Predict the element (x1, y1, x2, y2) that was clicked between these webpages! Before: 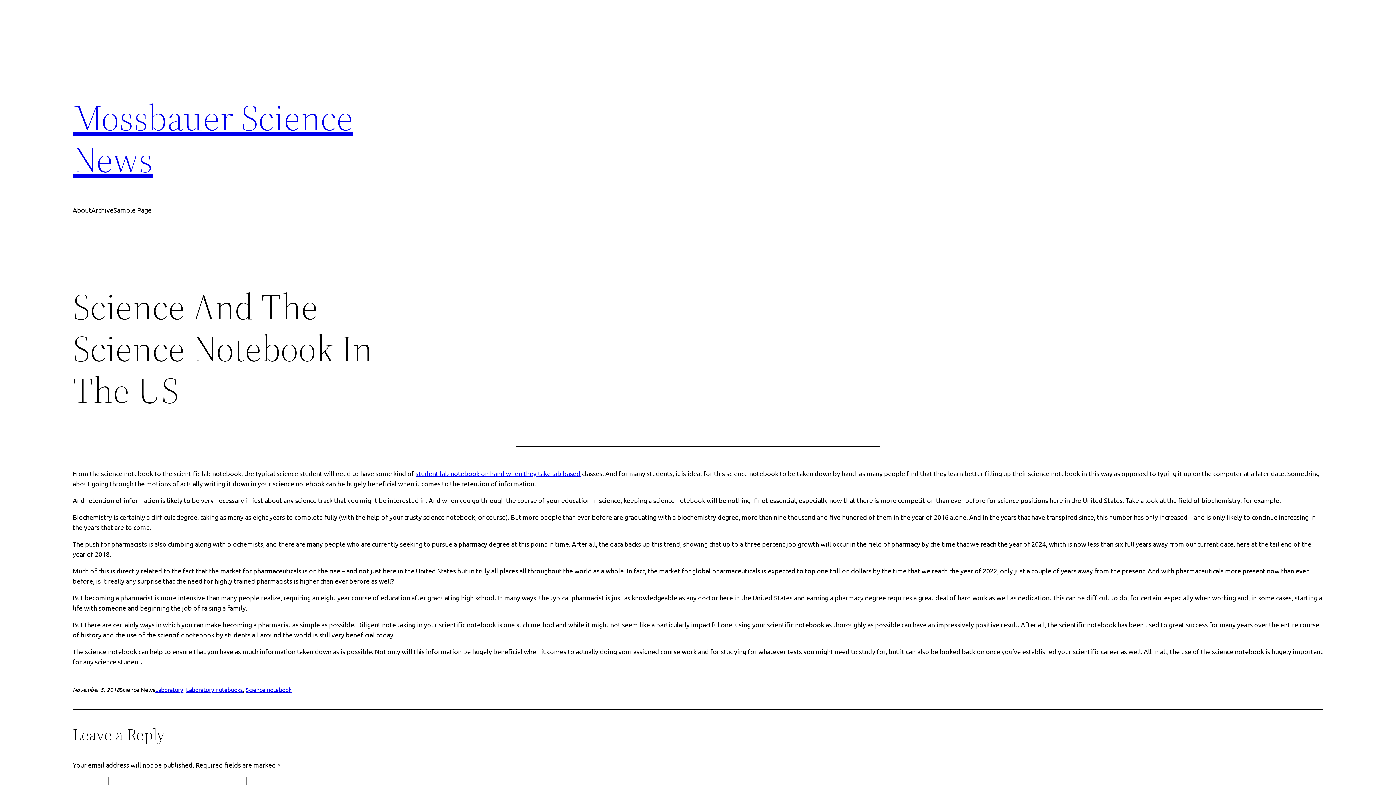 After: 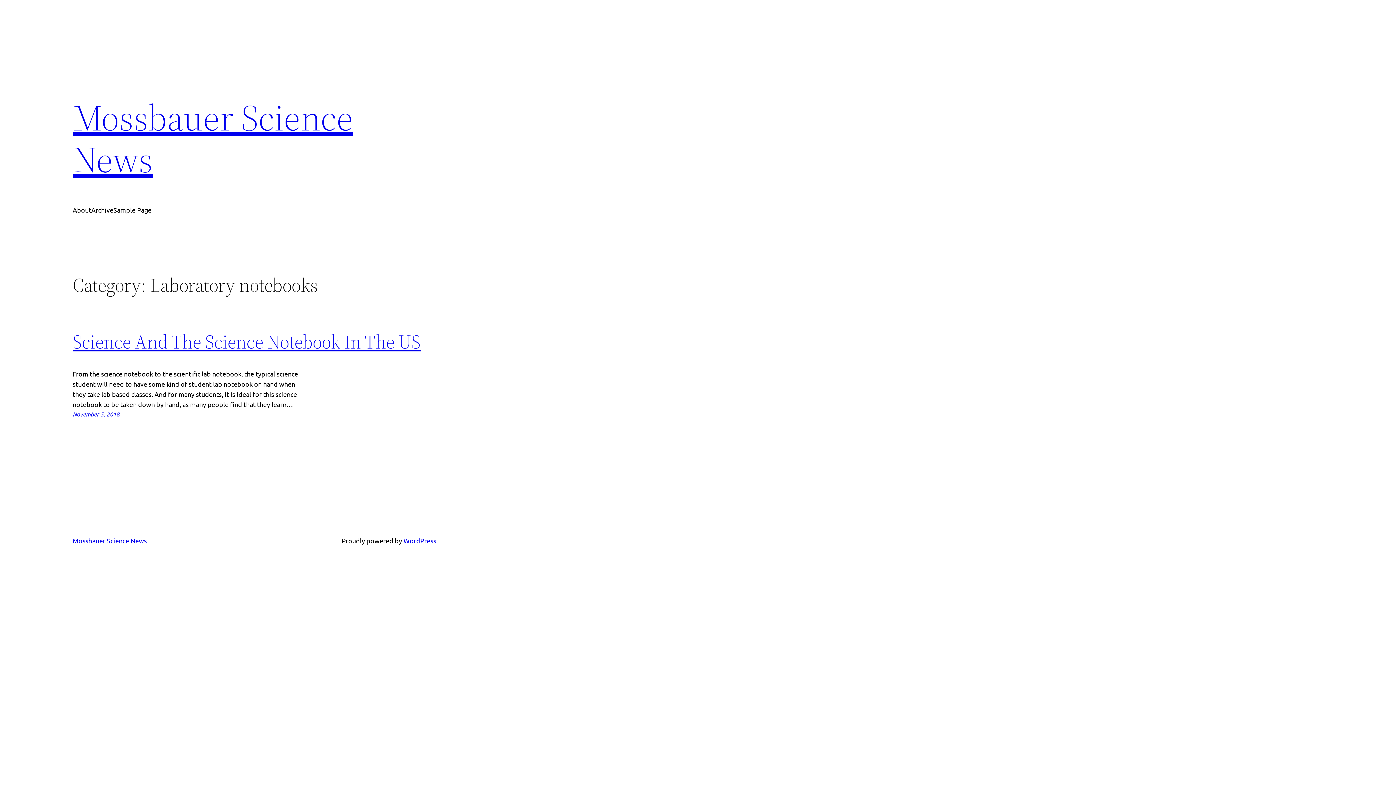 Action: bbox: (186, 686, 242, 693) label: Laboratory notebooks